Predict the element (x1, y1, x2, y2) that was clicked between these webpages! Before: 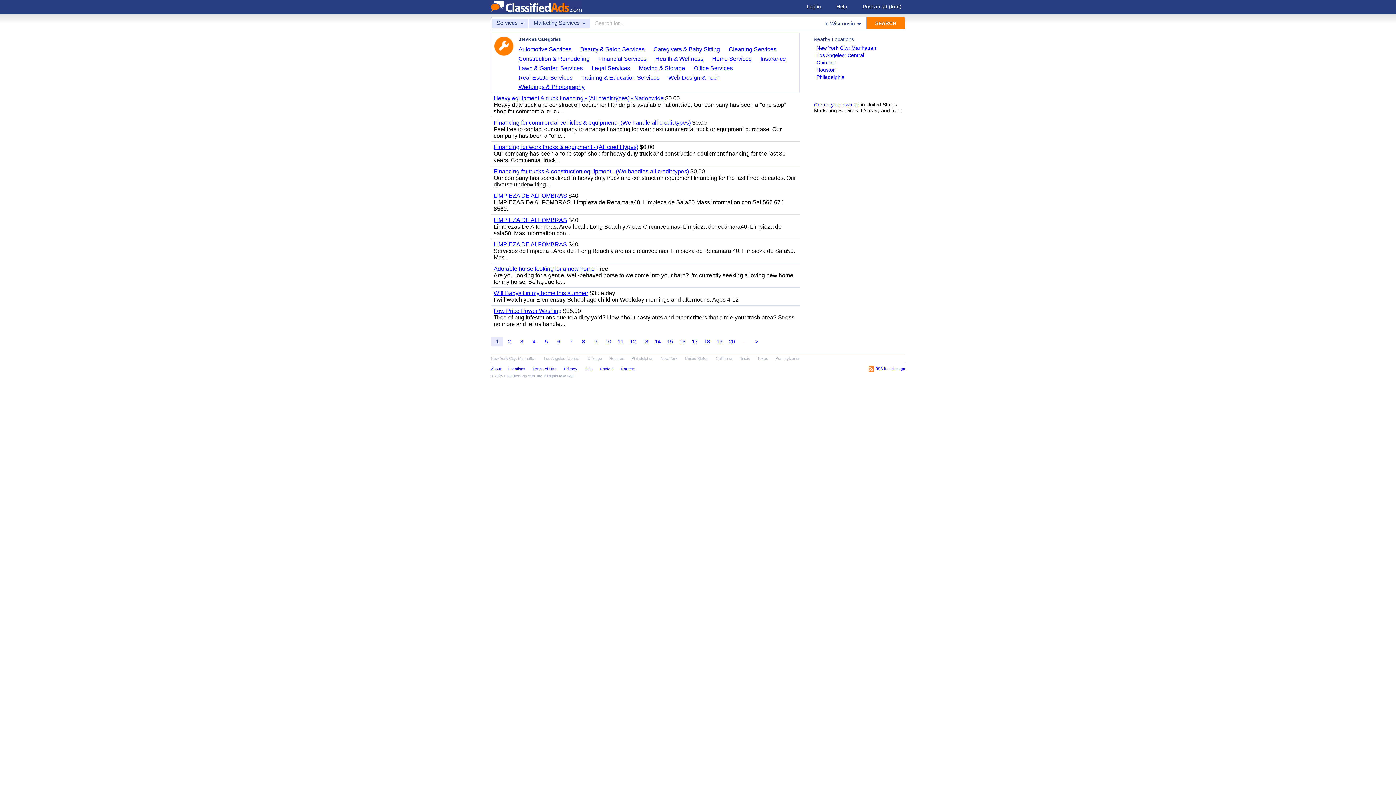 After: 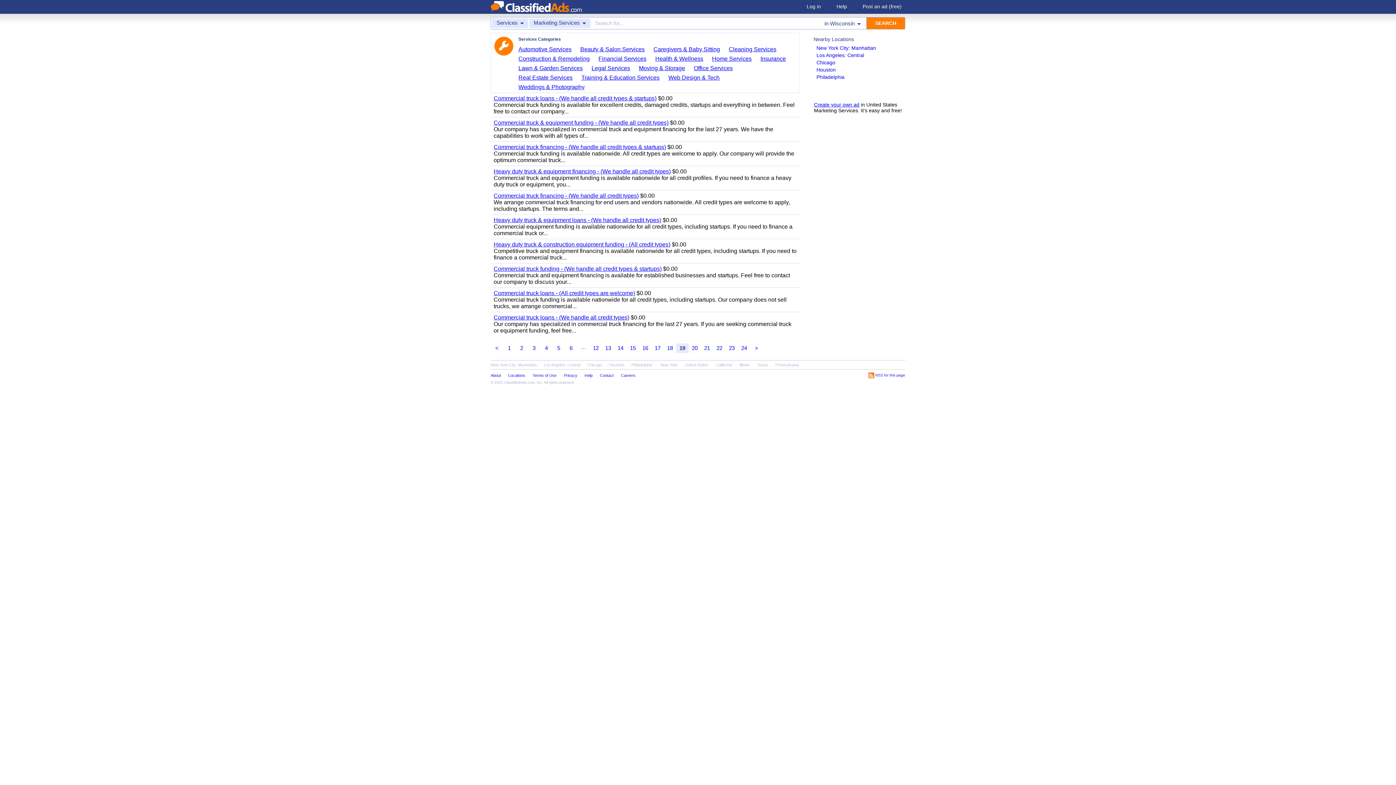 Action: bbox: (713, 337, 725, 346) label: 19